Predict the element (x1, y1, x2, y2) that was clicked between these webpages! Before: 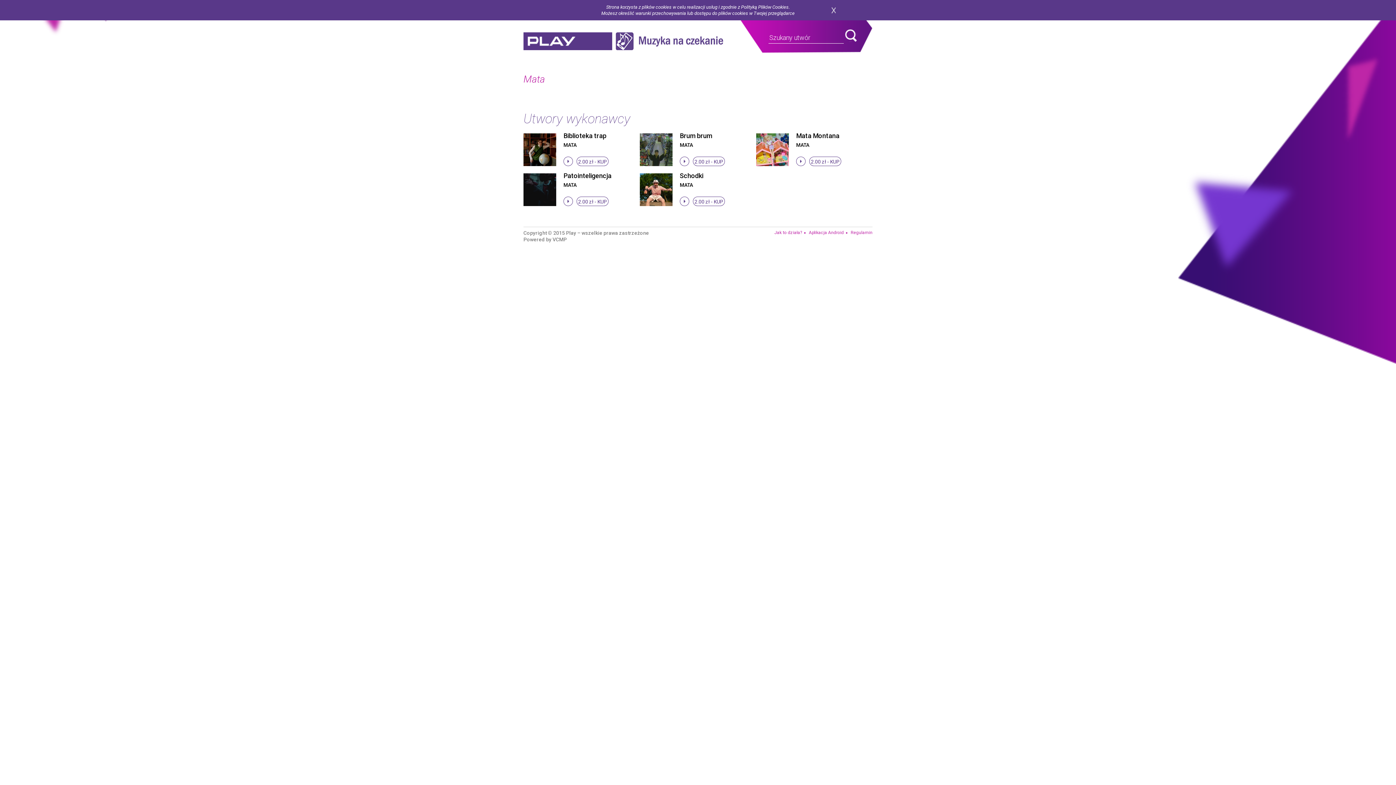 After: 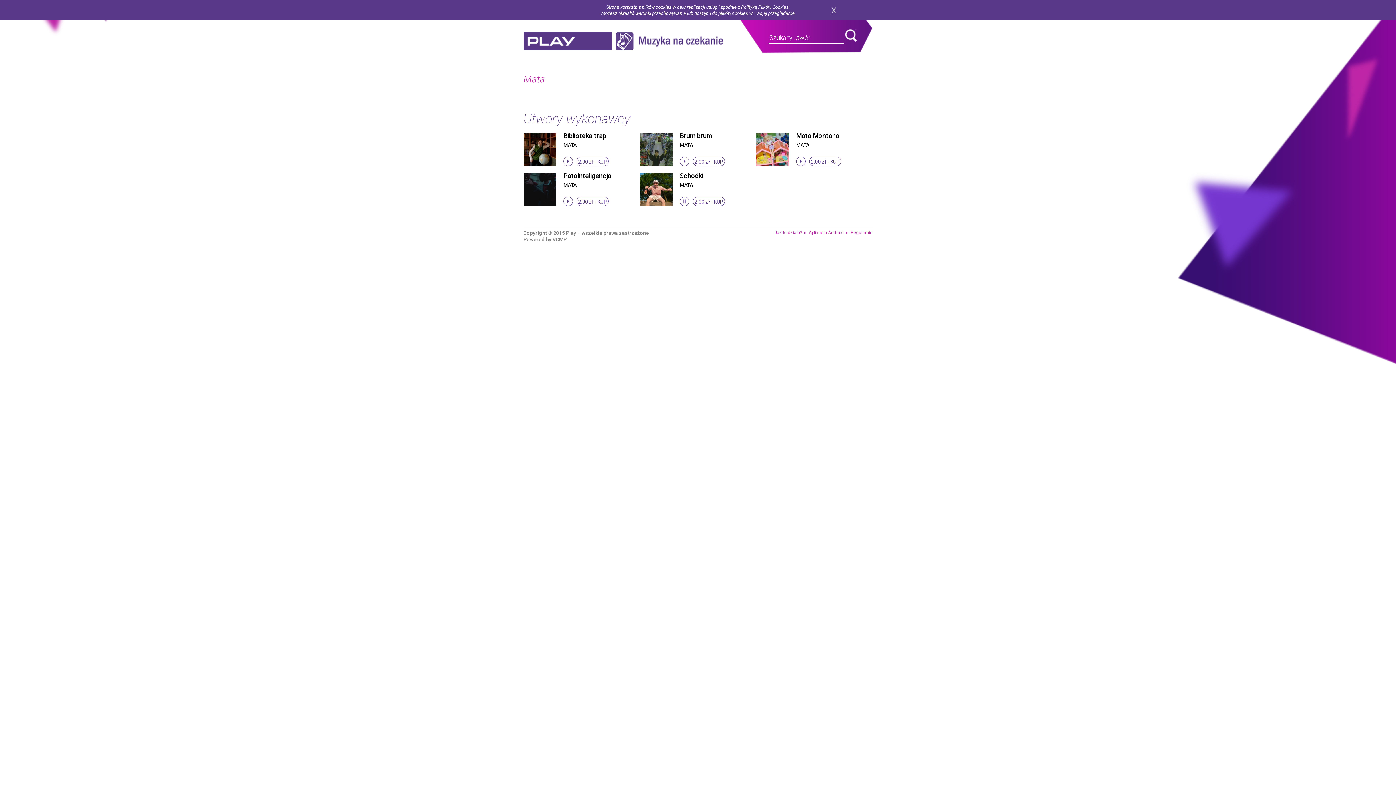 Action: bbox: (680, 196, 689, 206) label: stop